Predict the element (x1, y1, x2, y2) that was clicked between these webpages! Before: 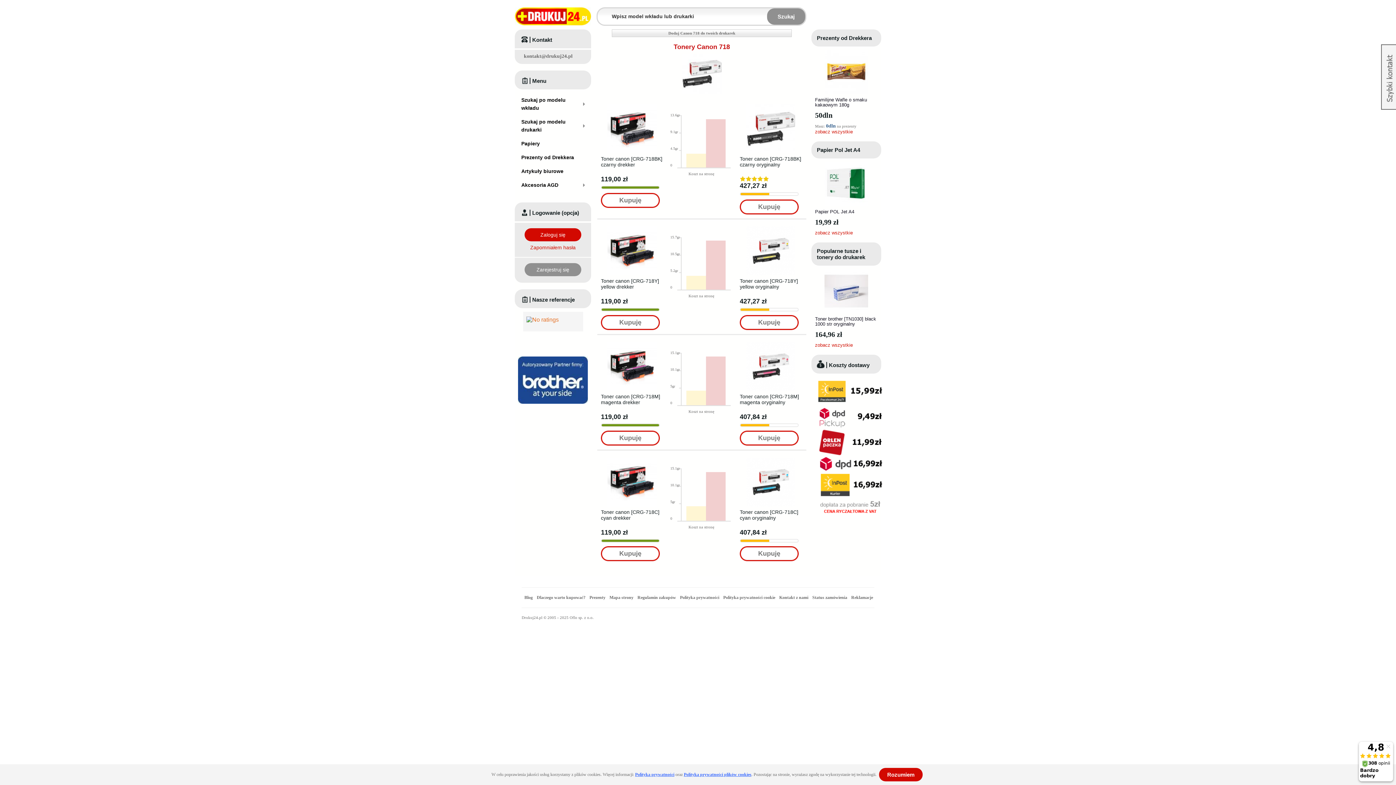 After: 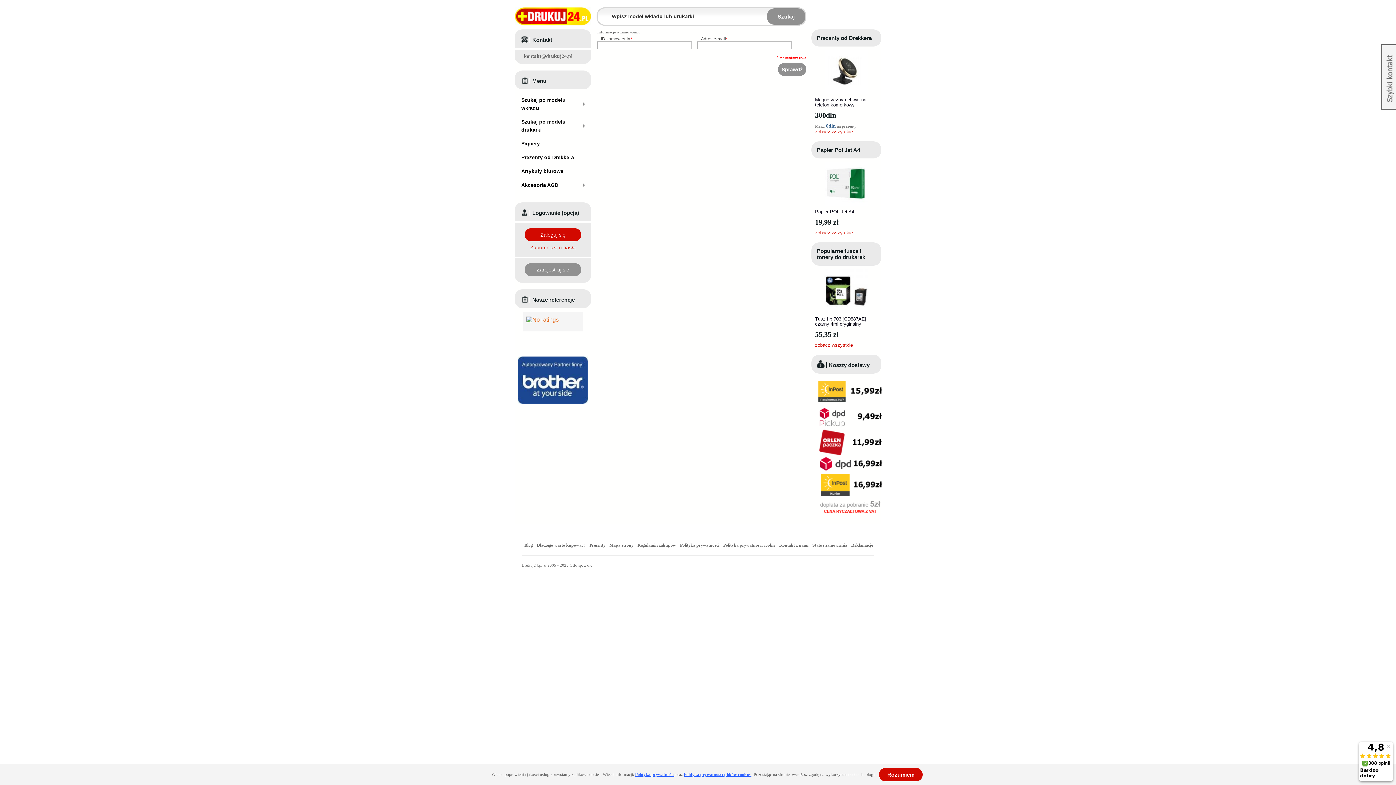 Action: label: Status zamówienia  bbox: (812, 595, 848, 600)